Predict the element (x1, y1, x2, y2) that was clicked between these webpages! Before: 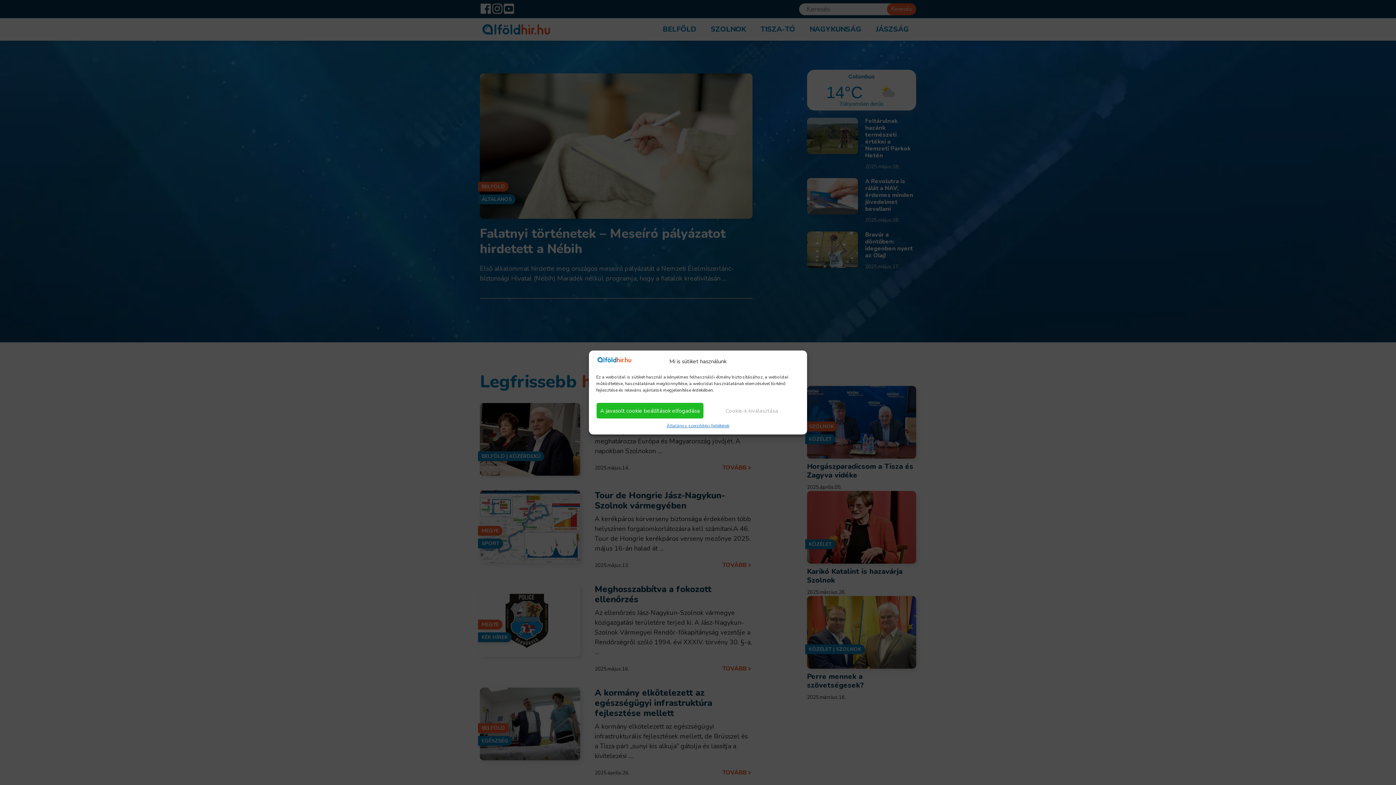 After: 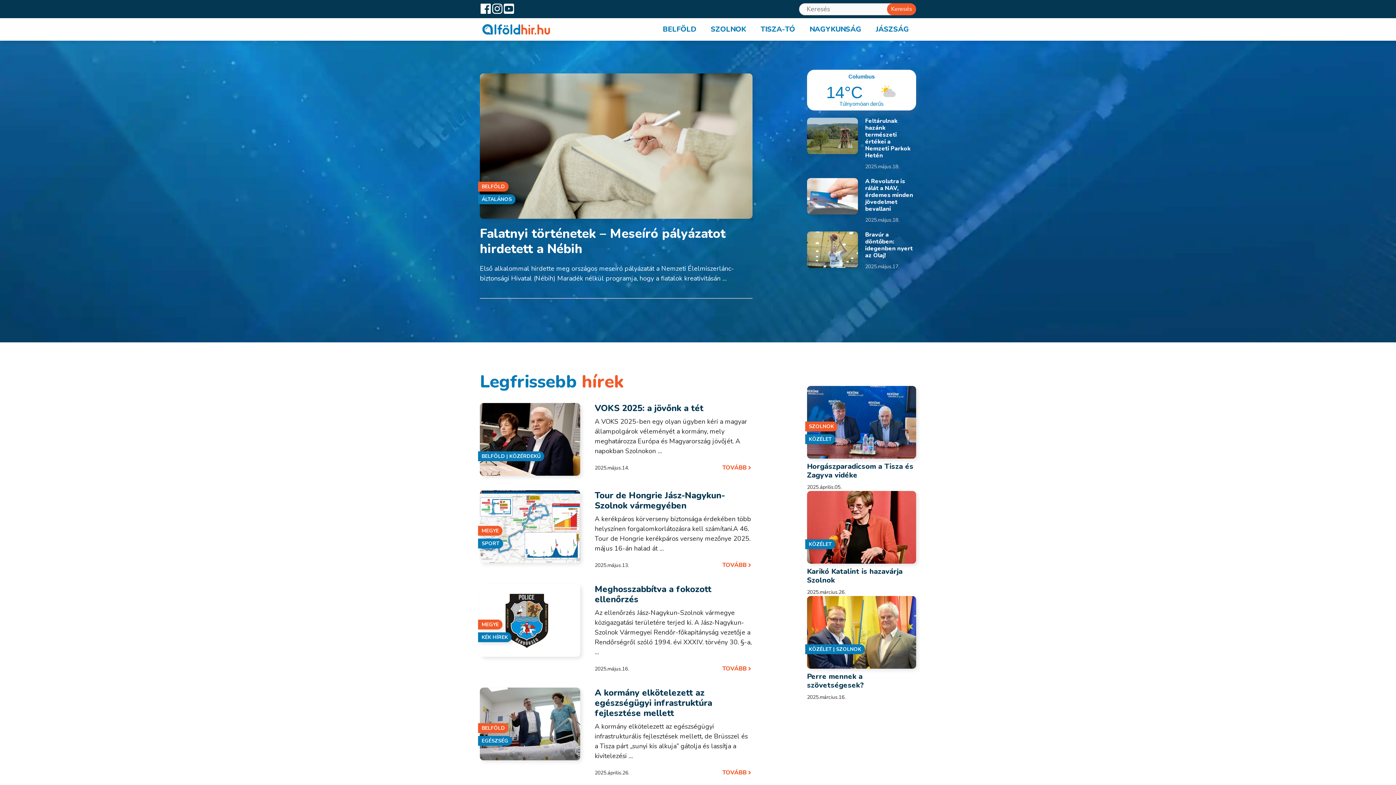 Action: bbox: (596, 402, 704, 419) label: A javasolt cookie beállítások elfogadása